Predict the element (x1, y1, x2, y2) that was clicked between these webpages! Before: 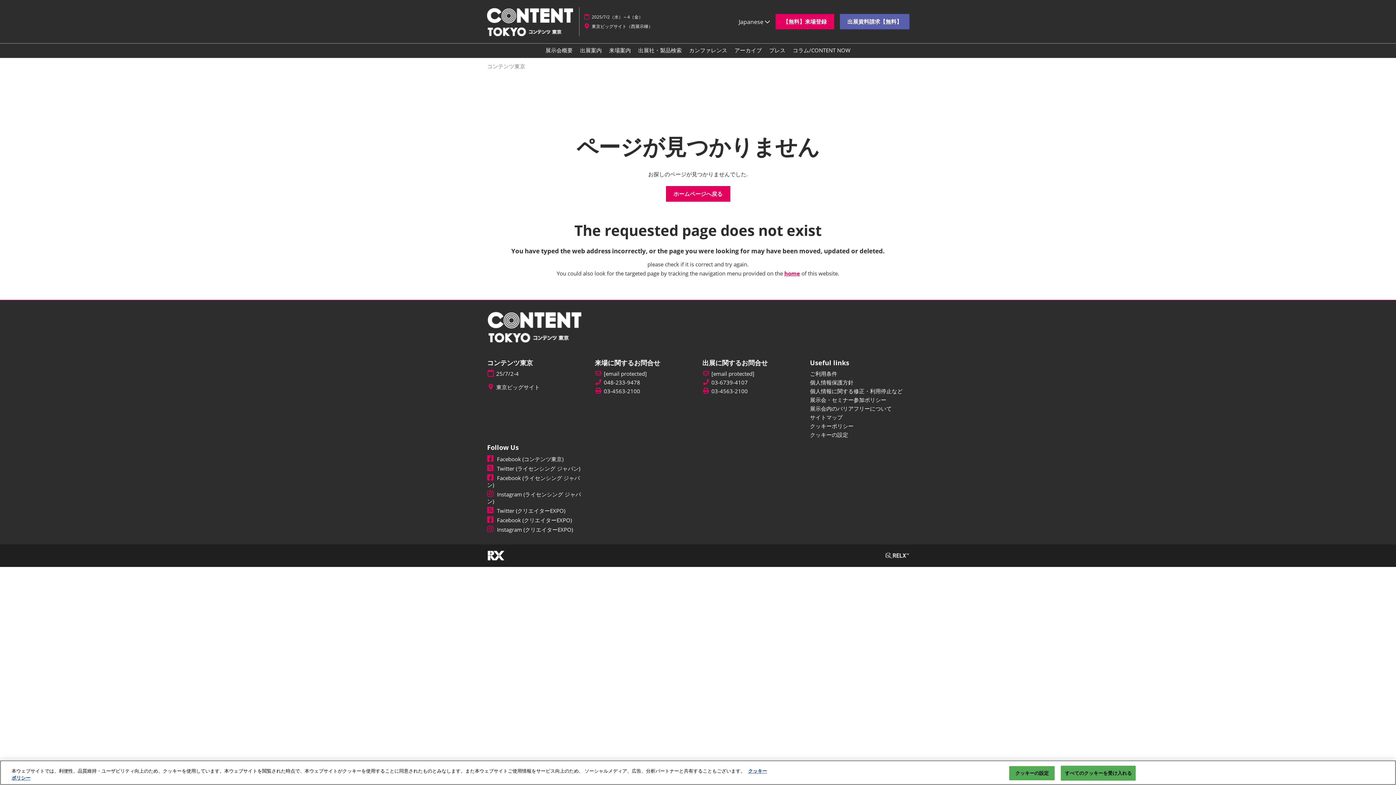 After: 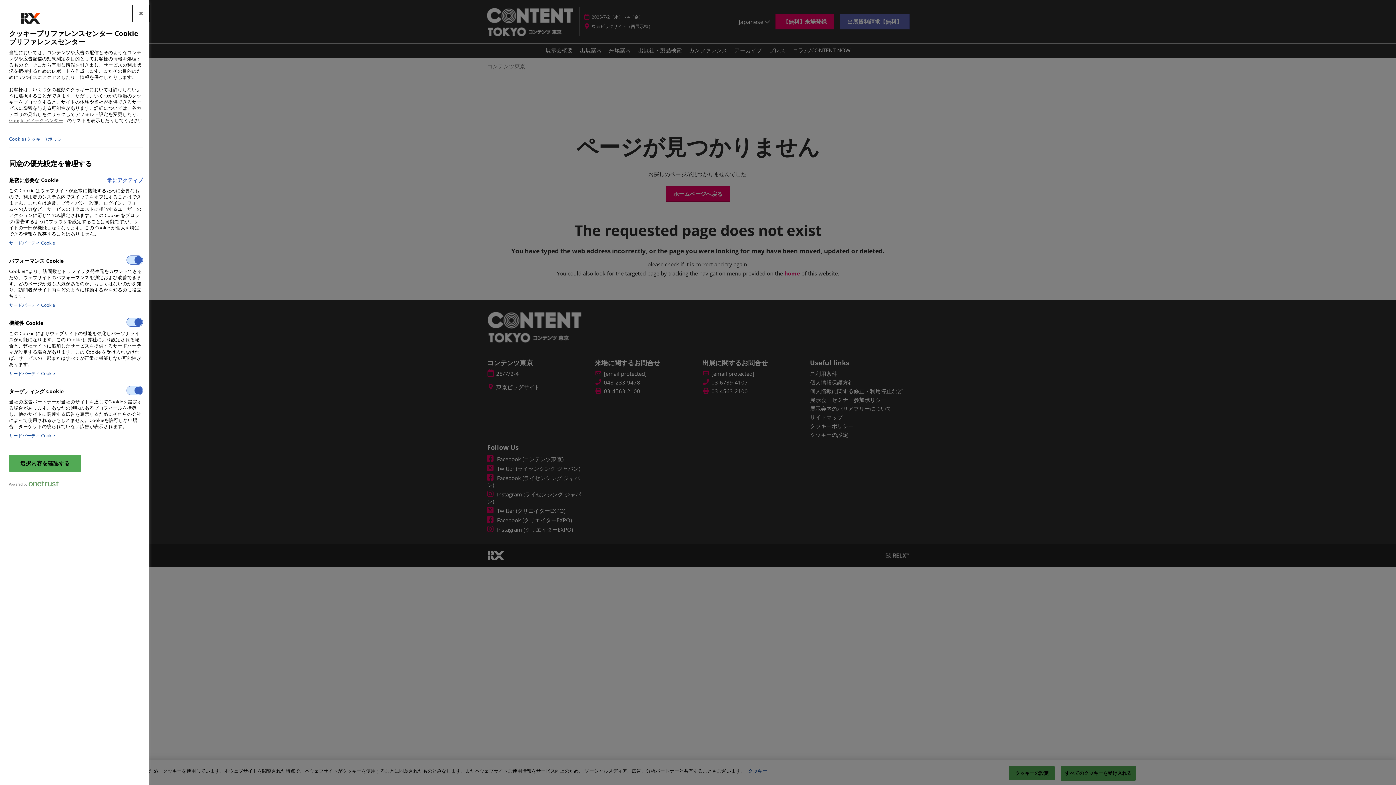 Action: label: クッキーの設定 bbox: (1009, 766, 1055, 780)